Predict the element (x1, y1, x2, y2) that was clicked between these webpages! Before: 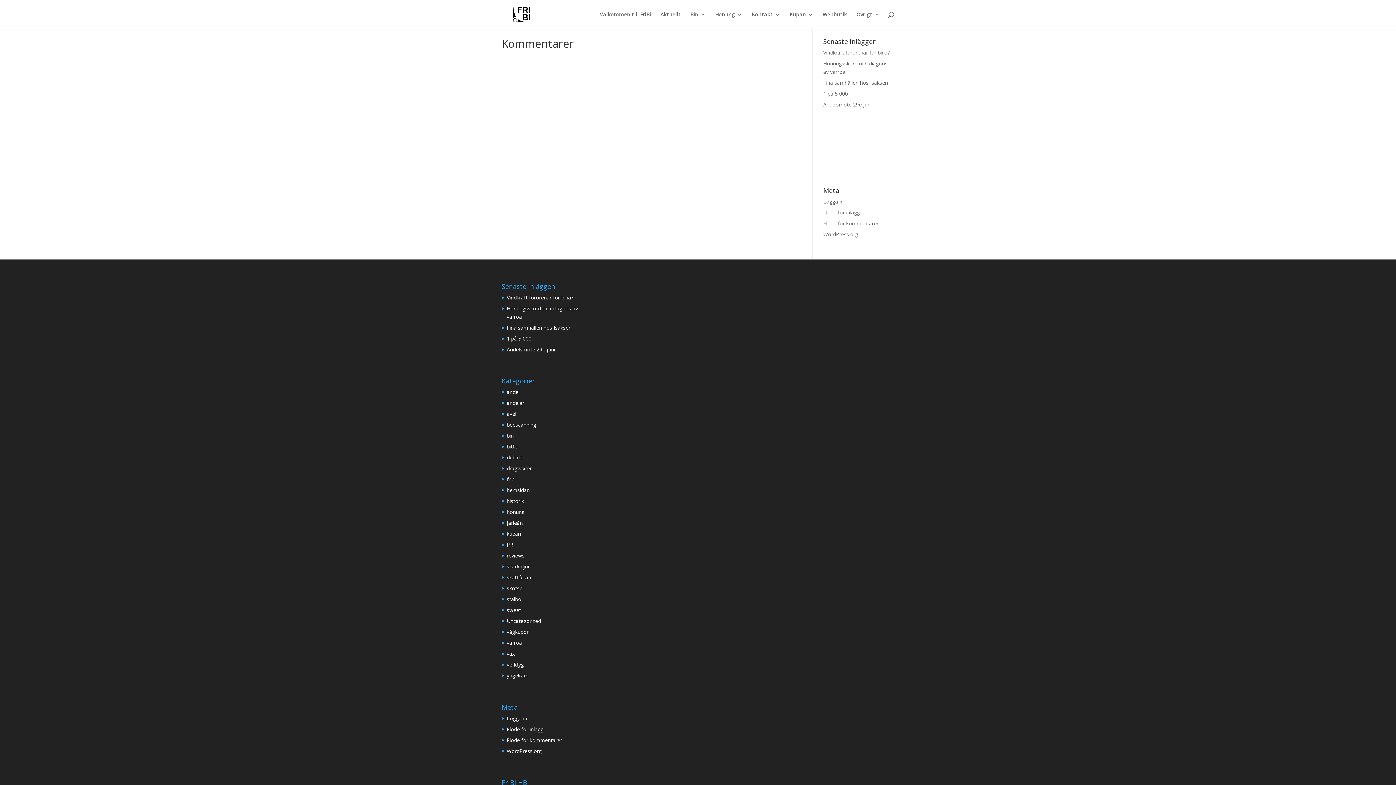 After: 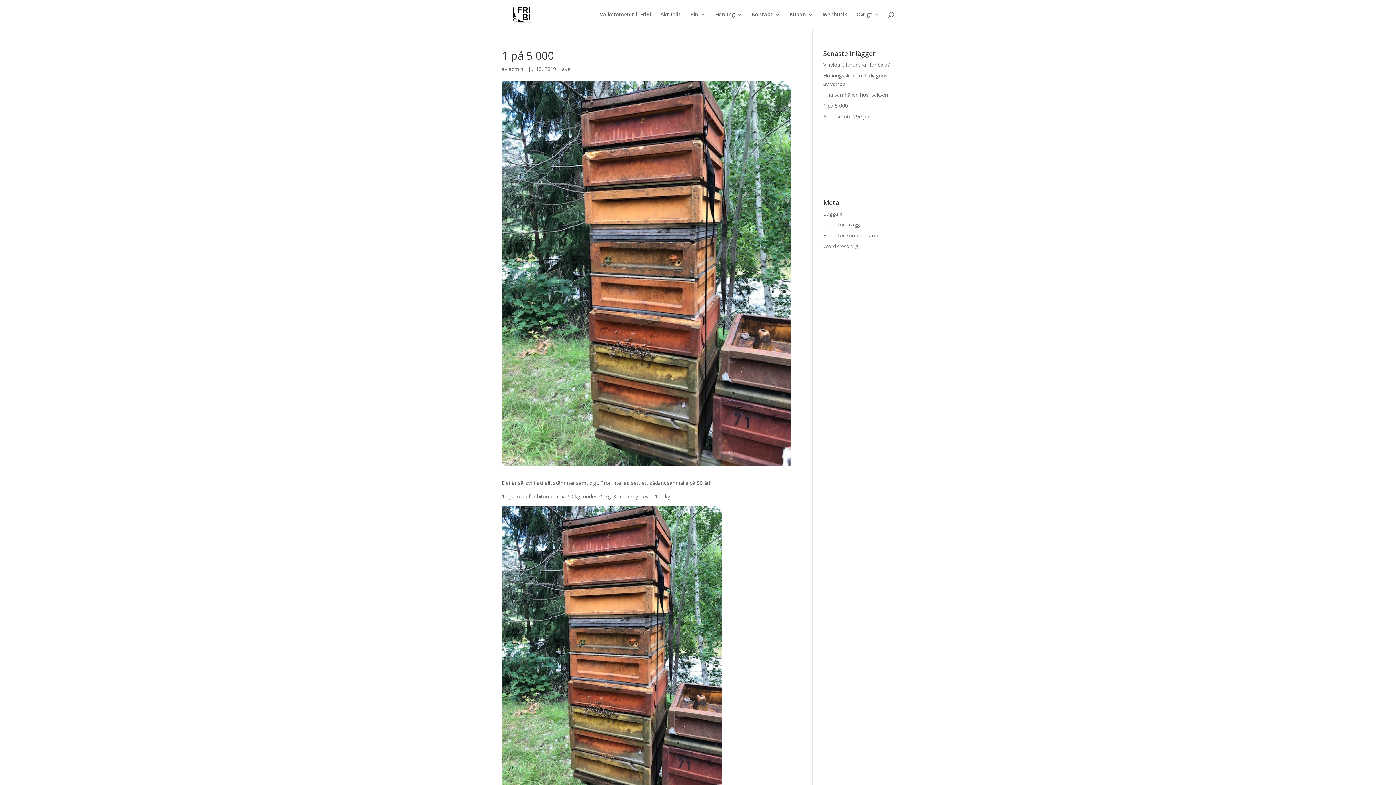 Action: label: 1 på 5 000 bbox: (823, 90, 848, 97)